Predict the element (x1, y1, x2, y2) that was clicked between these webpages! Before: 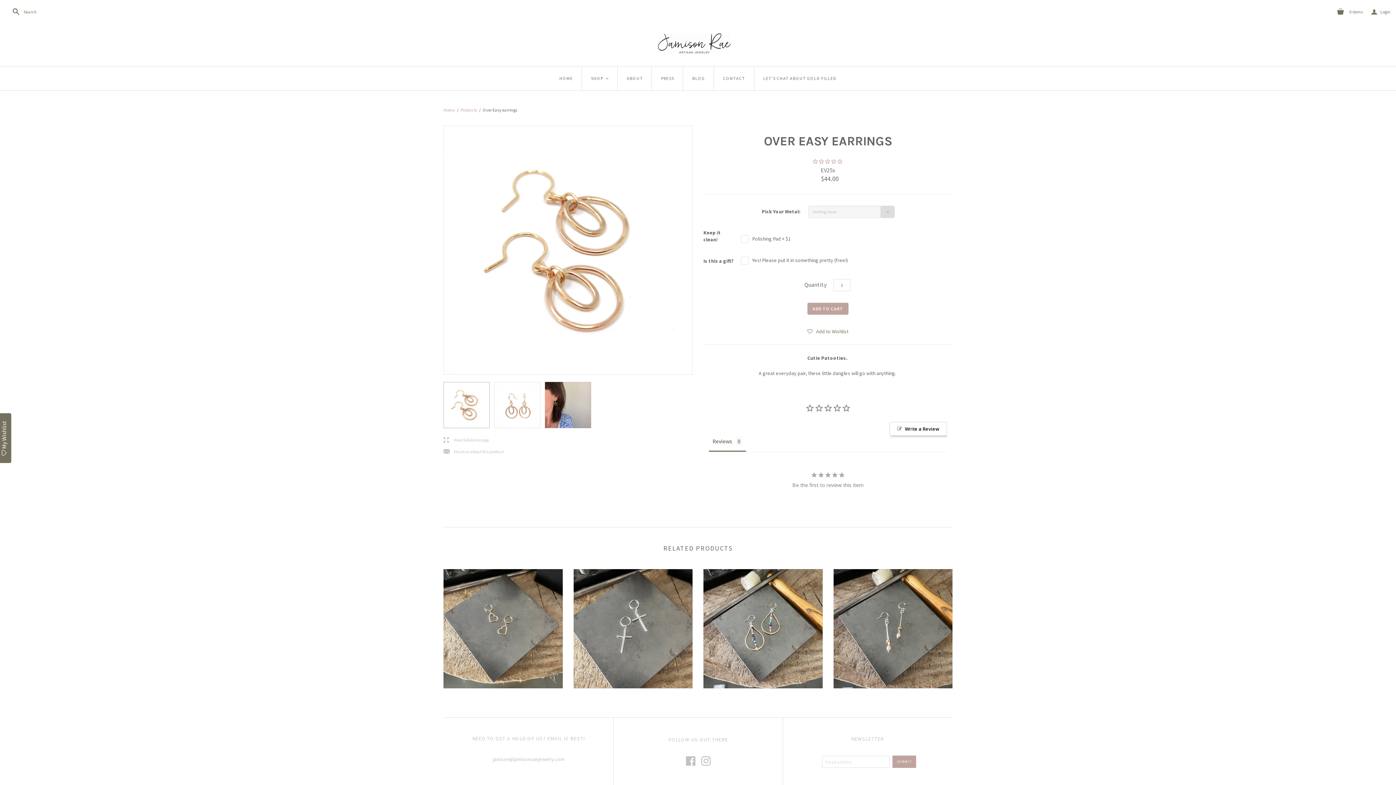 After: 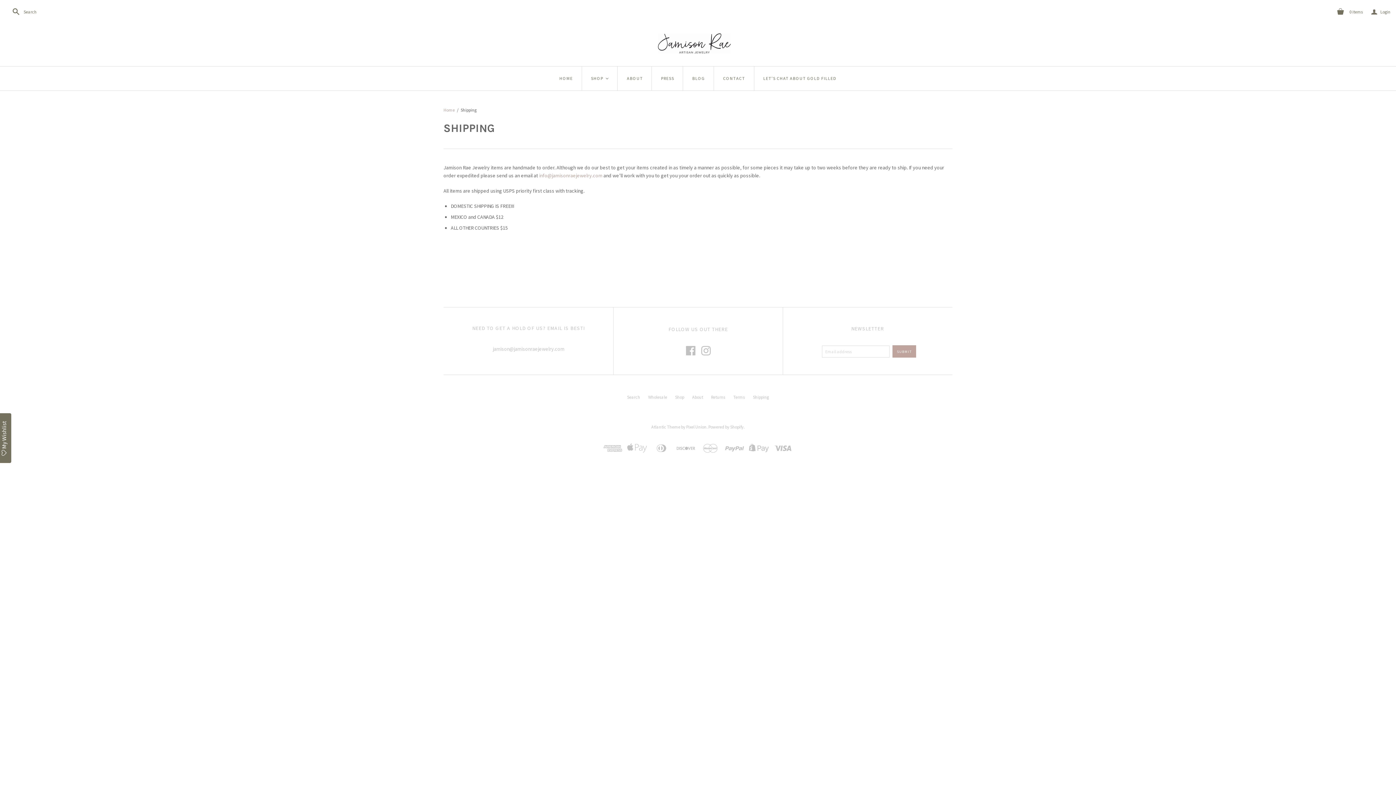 Action: label: Shipping bbox: (753, 754, 769, 760)